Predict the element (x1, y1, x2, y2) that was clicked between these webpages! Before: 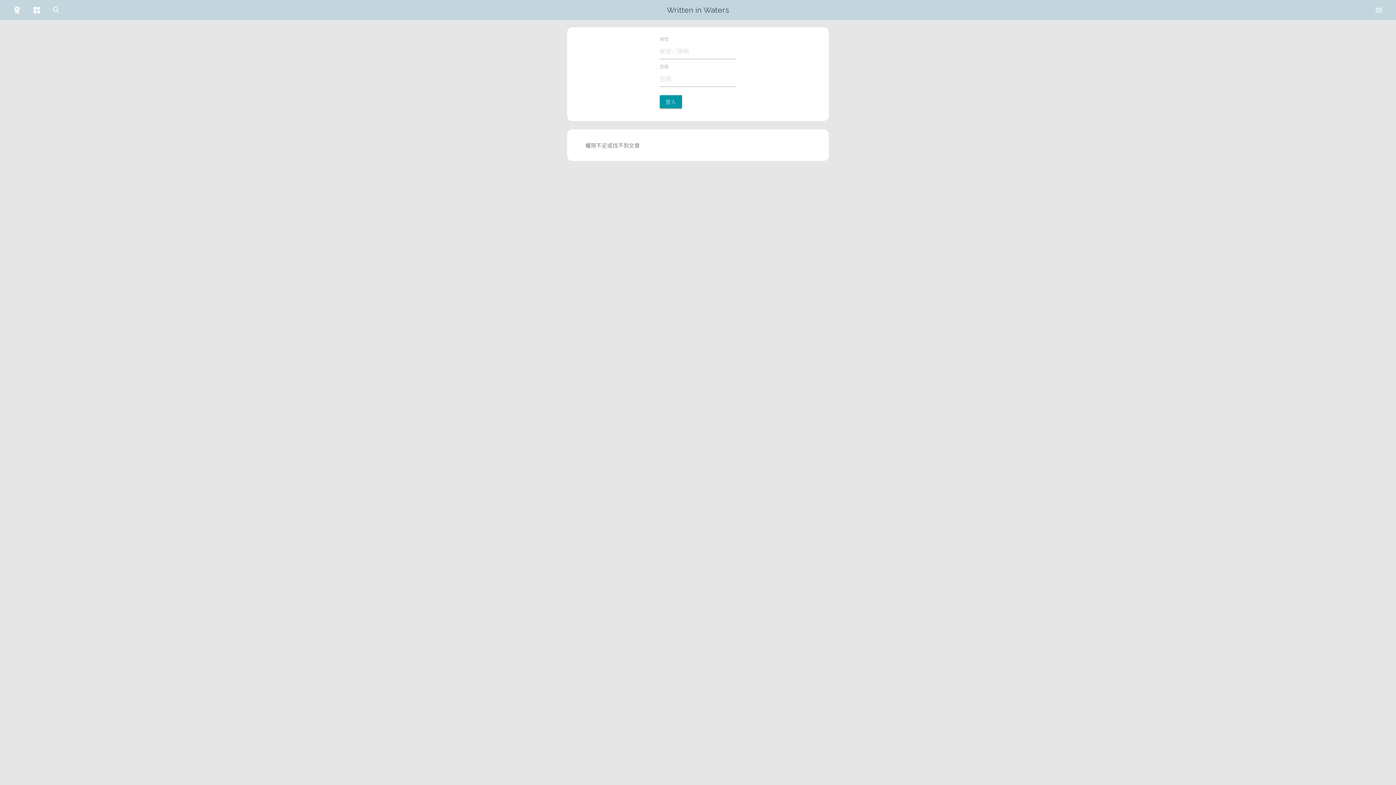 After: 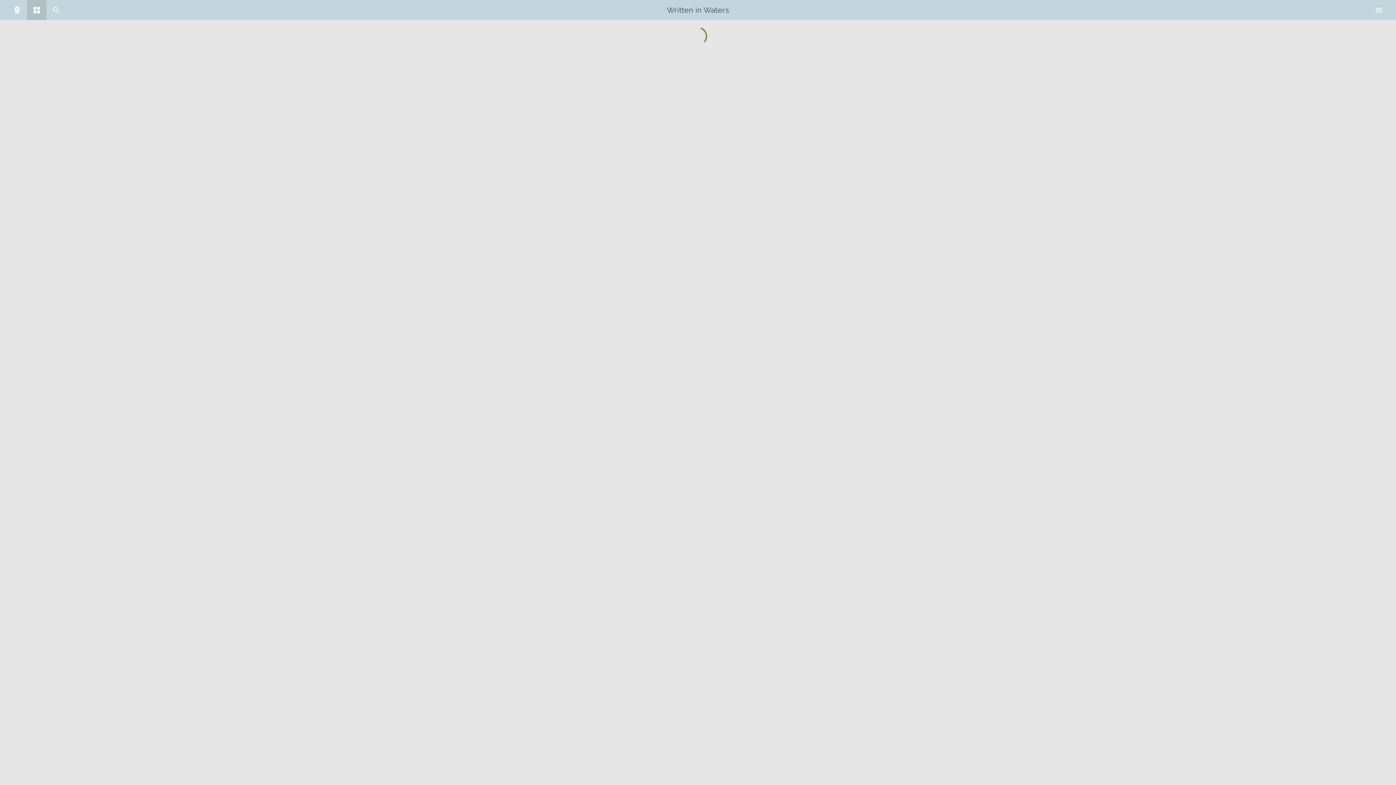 Action: bbox: (26, 0, 46, 20)